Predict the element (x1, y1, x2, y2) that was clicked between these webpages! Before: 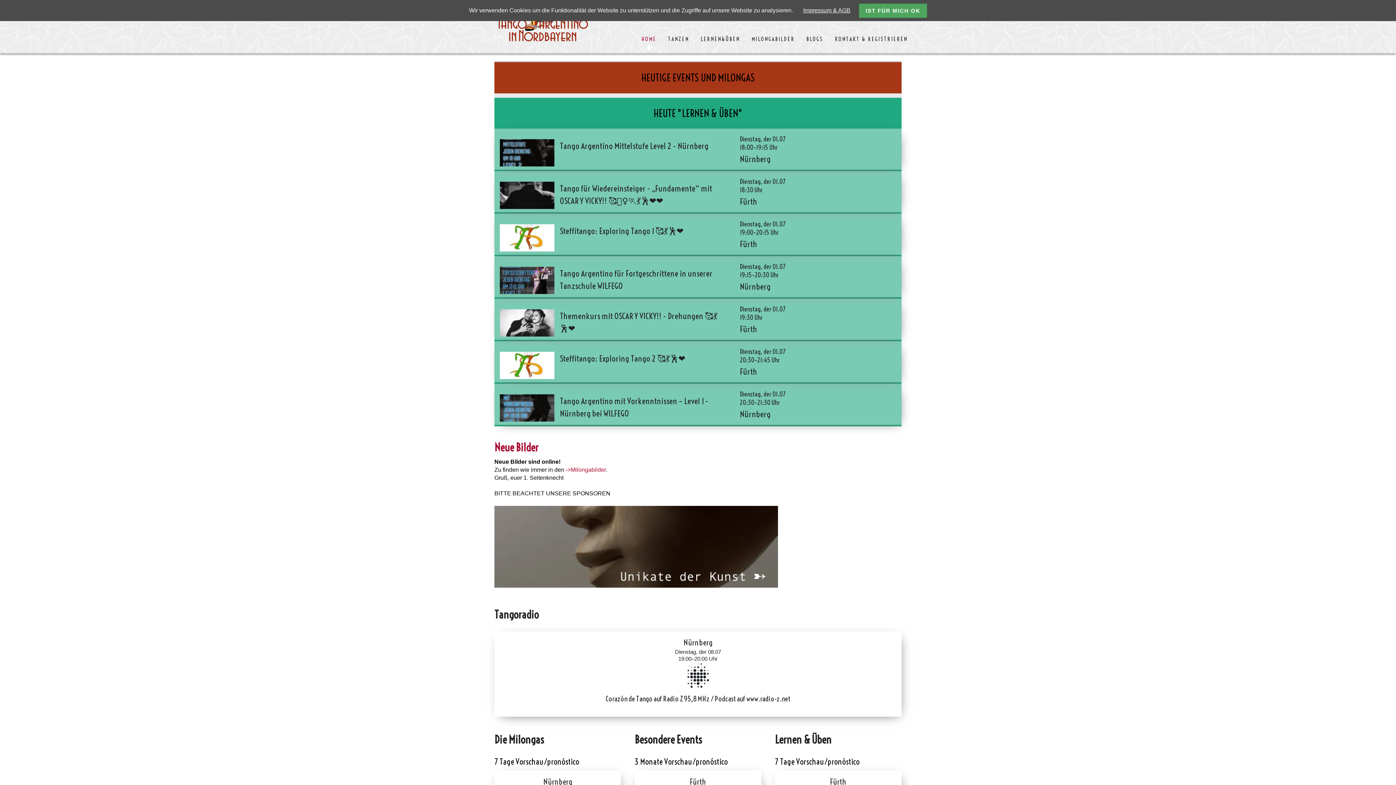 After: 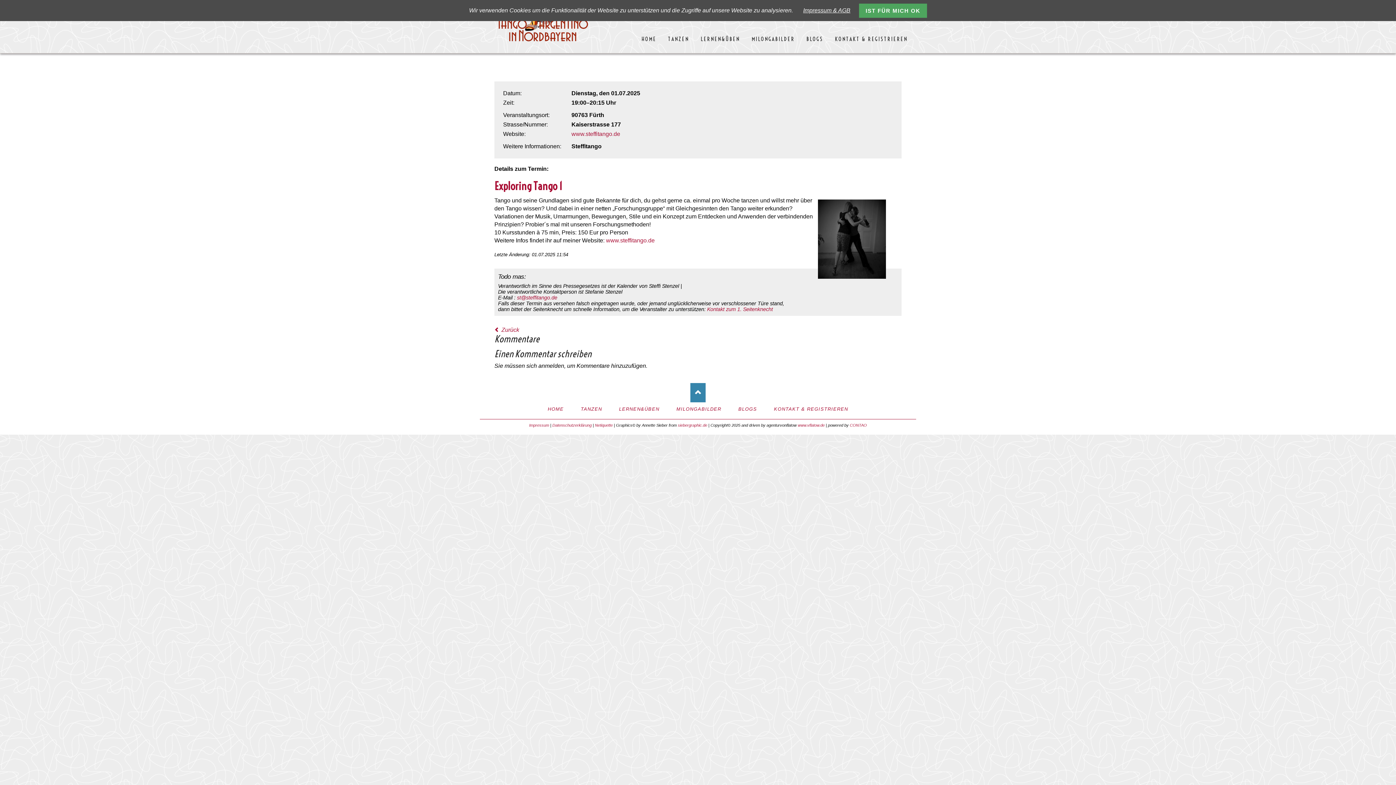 Action: label: Fürth
Dienstag, der 01.07
19:00–20:15 Uhr

Steffitango: Exploring Tango 1 🥰💃🕺❤️ bbox: (494, 213, 901, 254)